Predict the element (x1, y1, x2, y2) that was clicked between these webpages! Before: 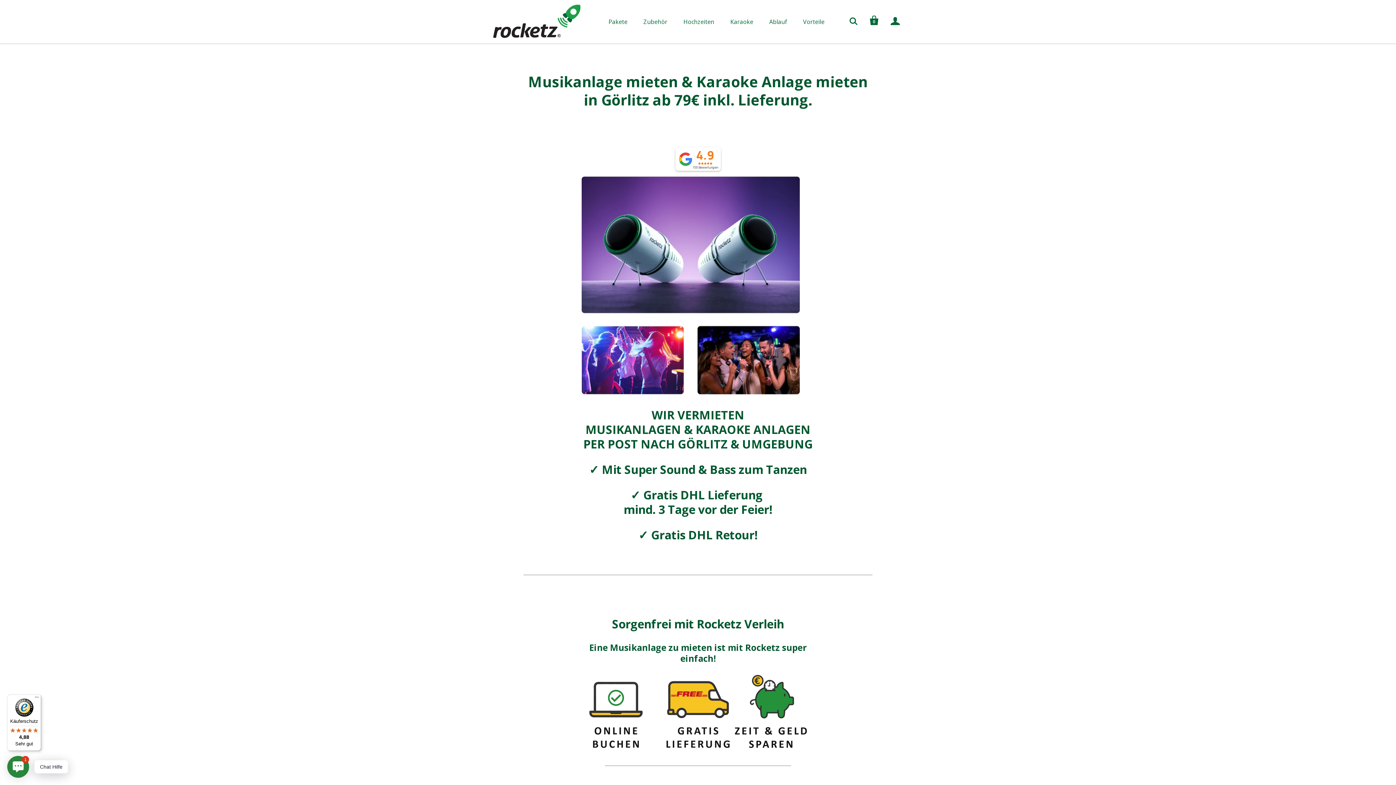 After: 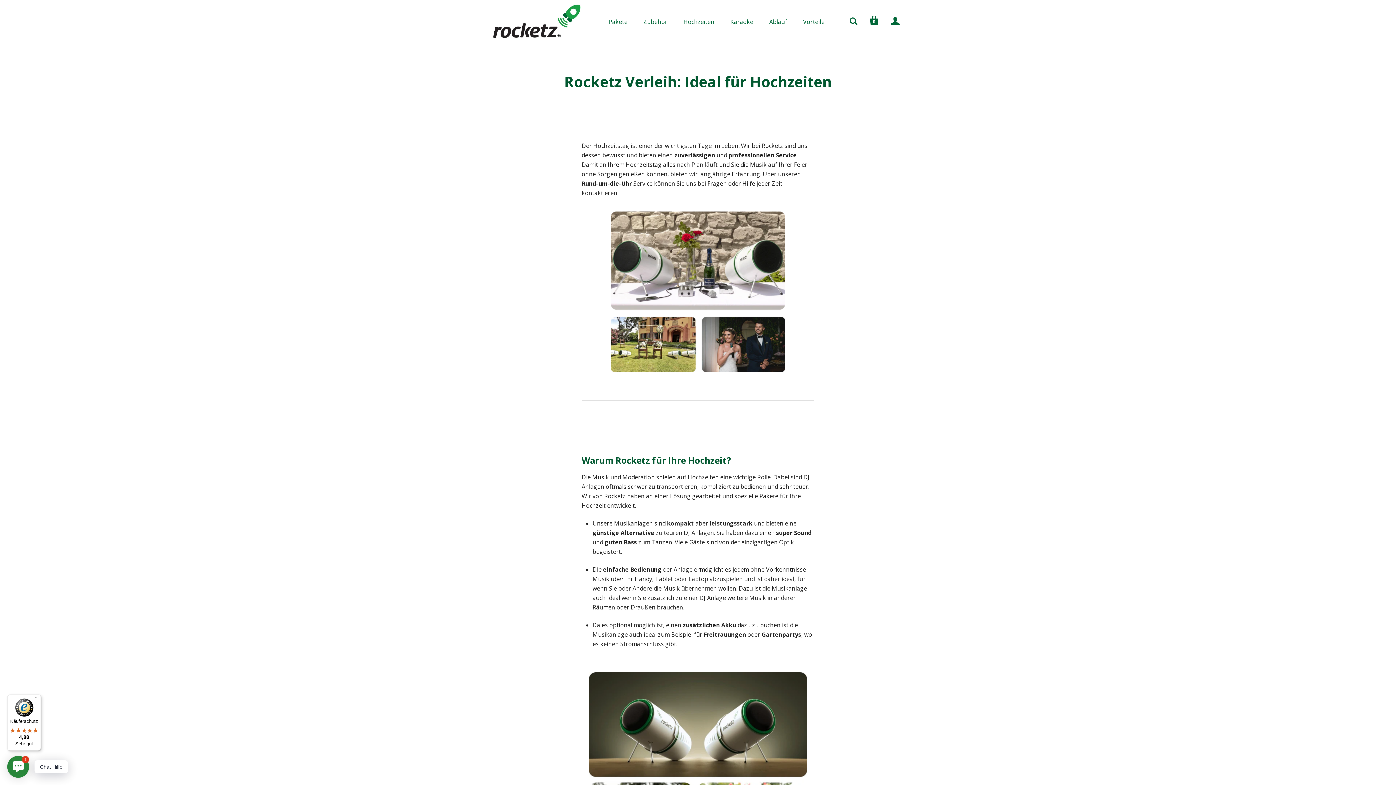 Action: label: Hochzeiten bbox: (676, 13, 721, 30)